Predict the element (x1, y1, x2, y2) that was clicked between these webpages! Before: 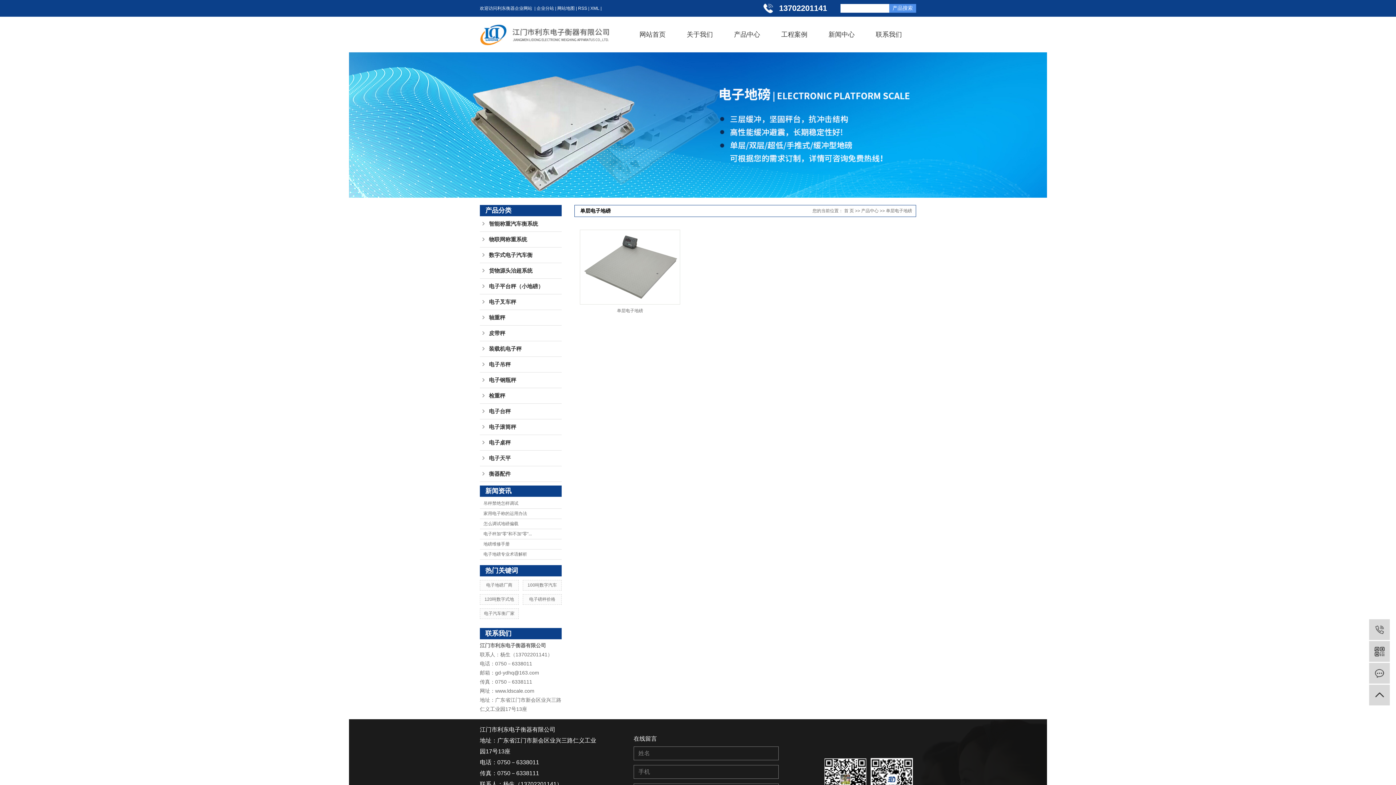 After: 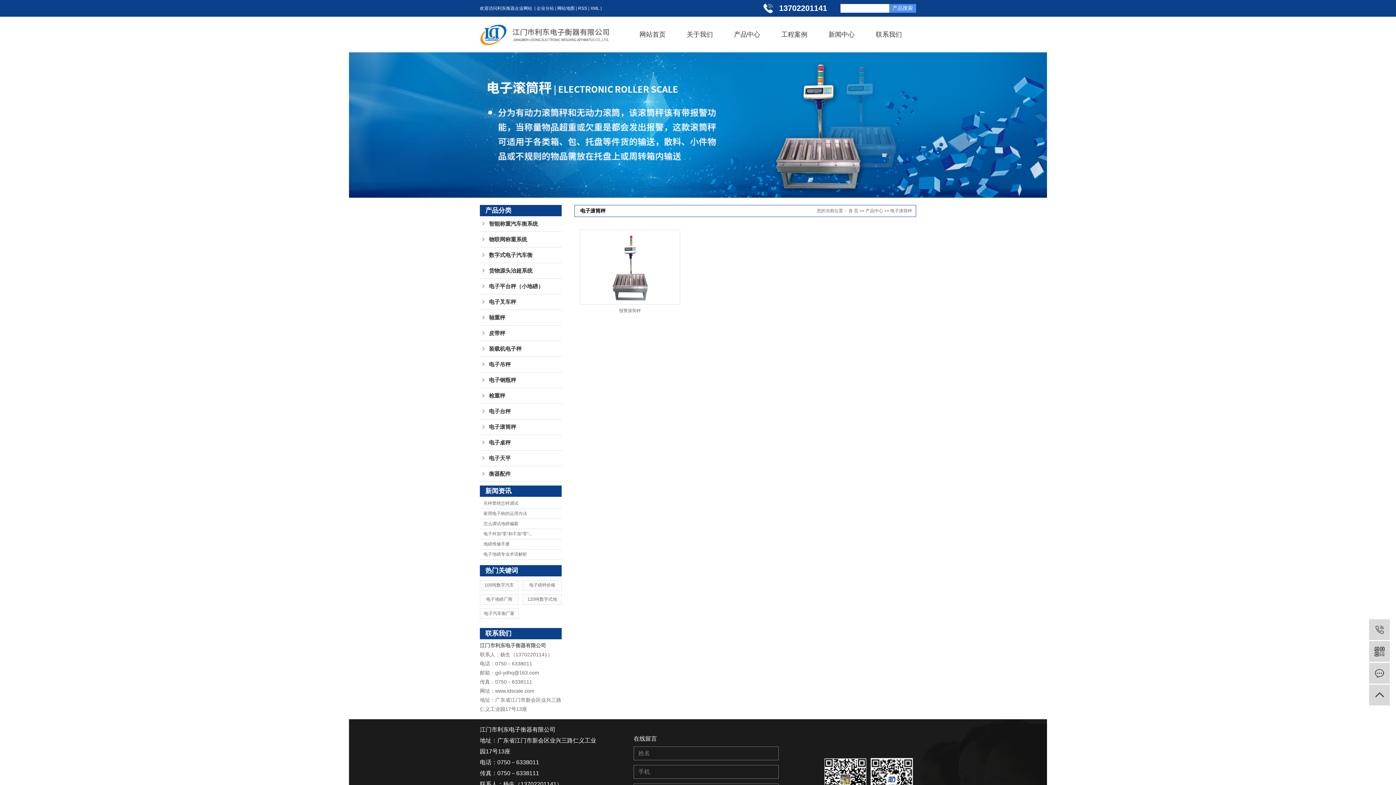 Action: bbox: (480, 419, 561, 435) label: 电子滚筒秤